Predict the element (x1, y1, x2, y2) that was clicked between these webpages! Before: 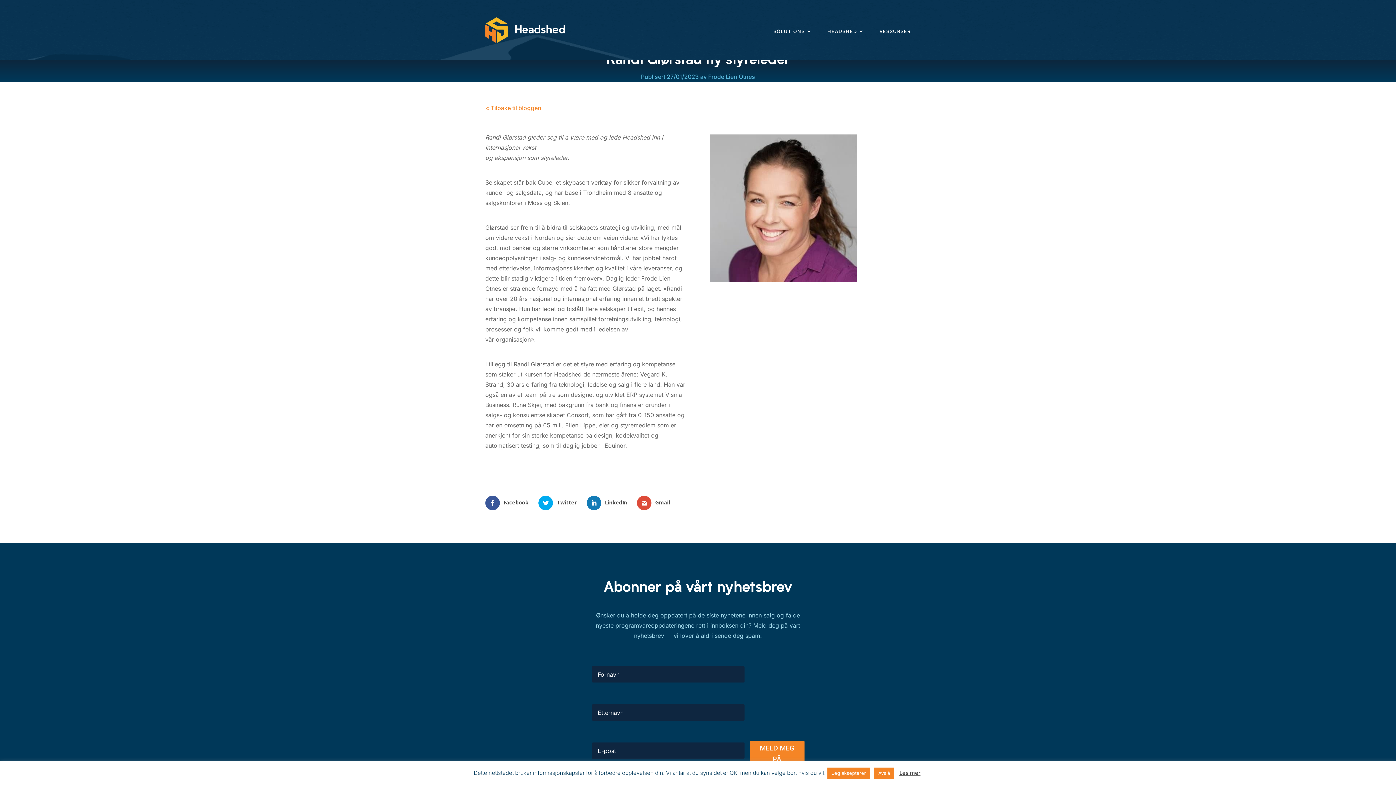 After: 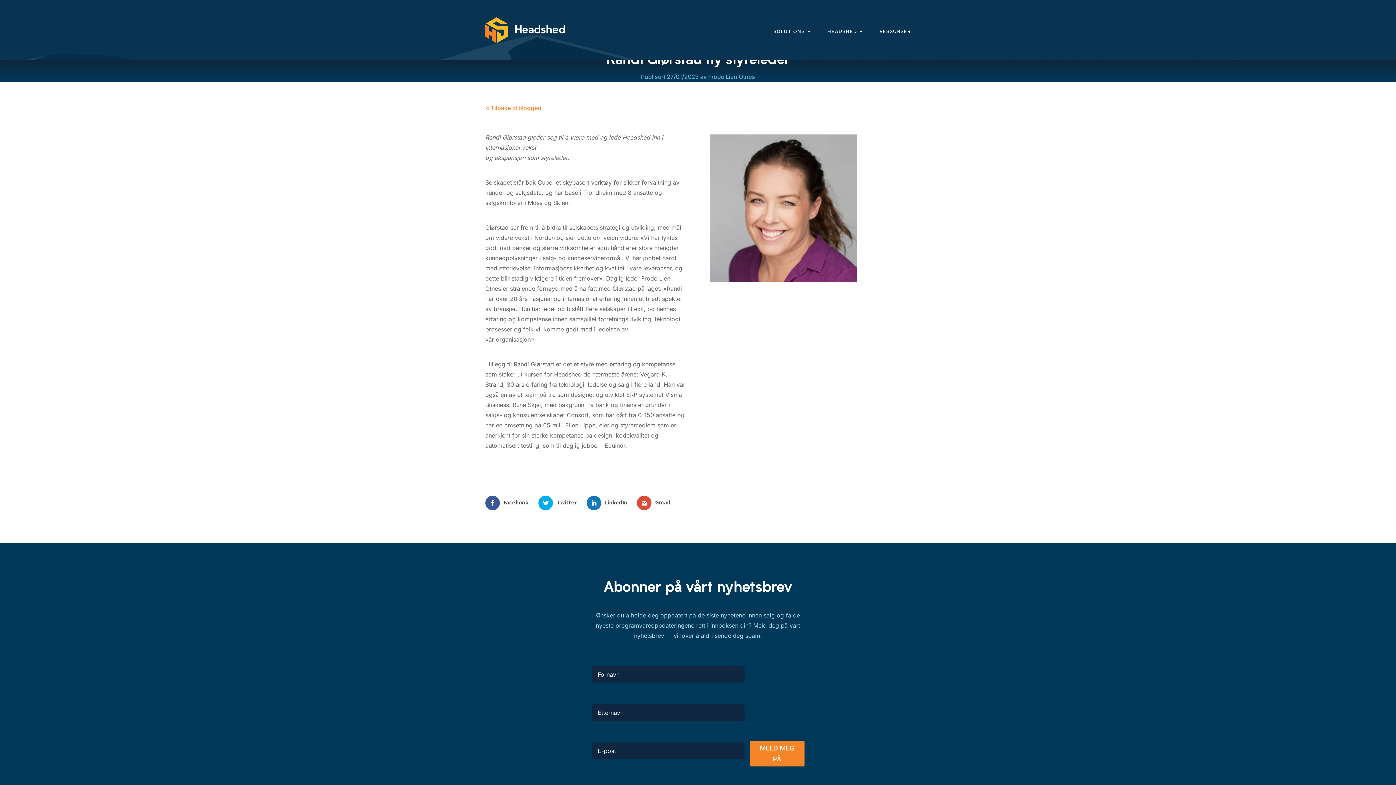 Action: bbox: (874, 768, 894, 779) label: Avslå